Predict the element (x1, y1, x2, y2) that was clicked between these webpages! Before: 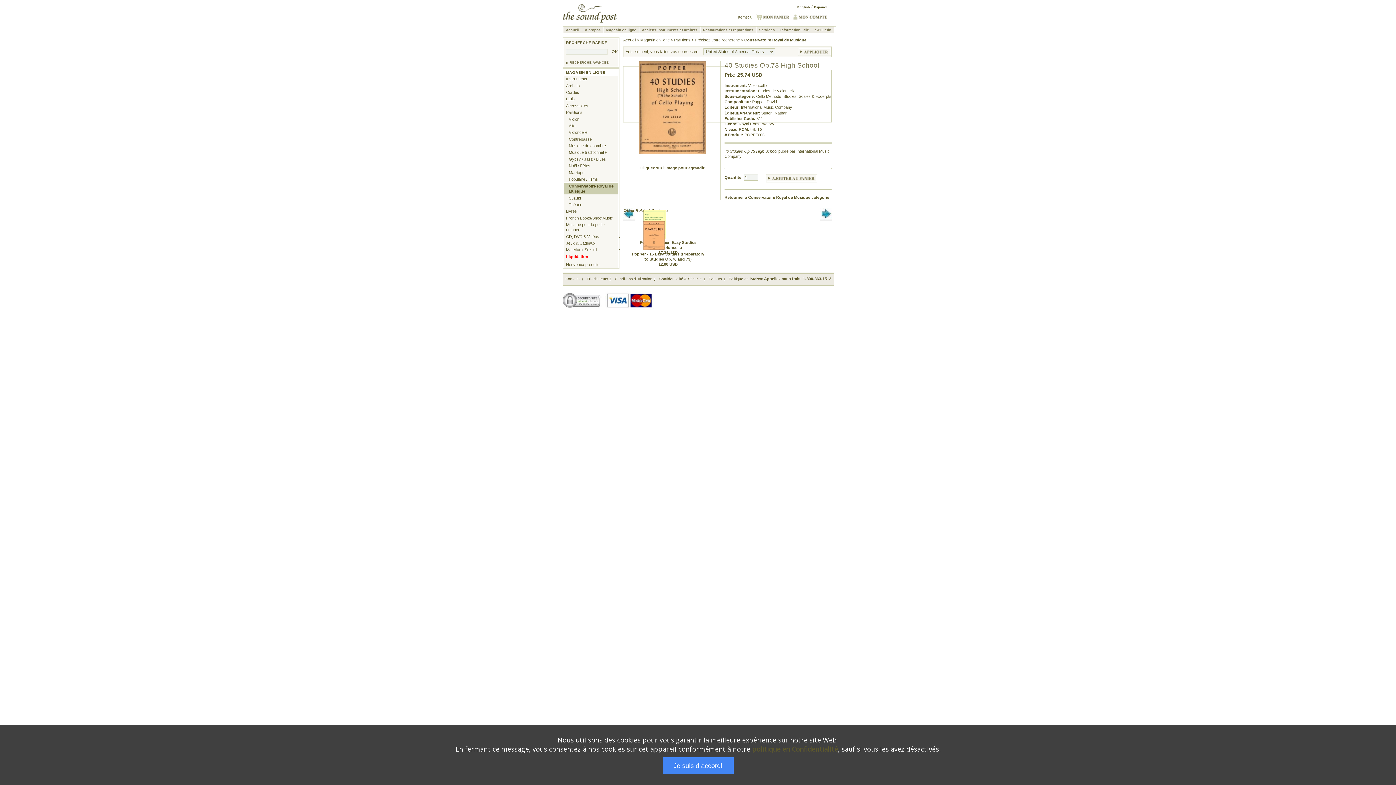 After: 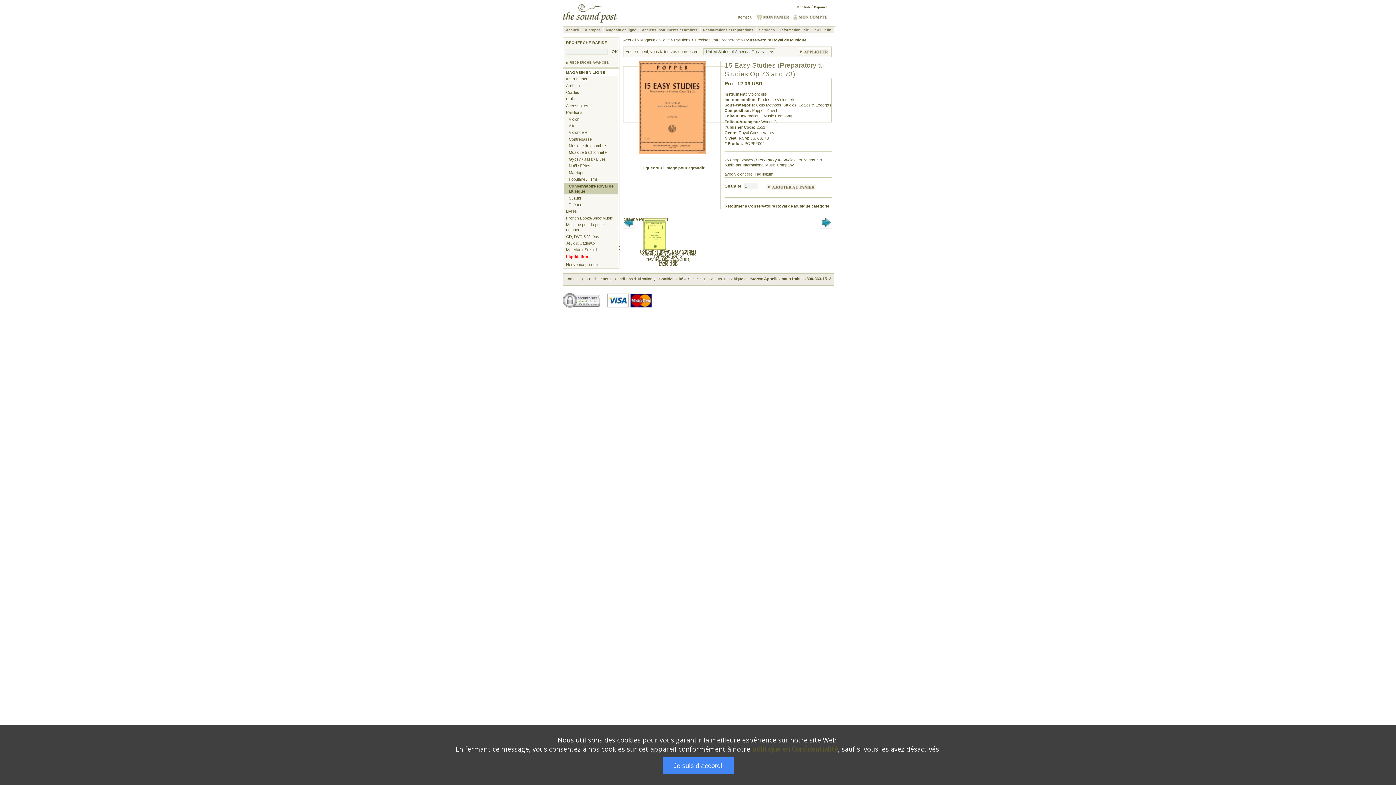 Action: label: Popper - 15 Easy Studies (Preparatory
to Studies Op.76 and 73)
12.06 USD bbox: (623, 246, 712, 266)